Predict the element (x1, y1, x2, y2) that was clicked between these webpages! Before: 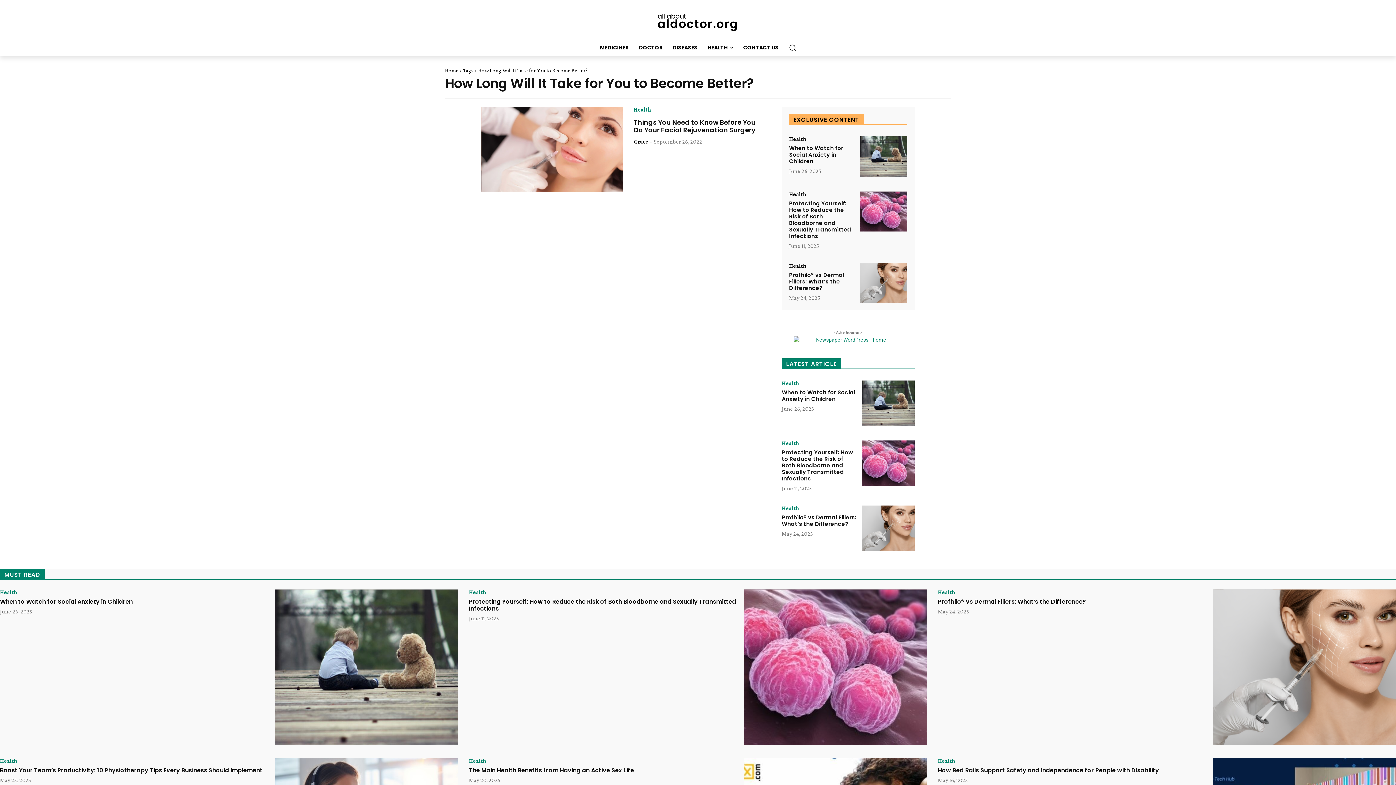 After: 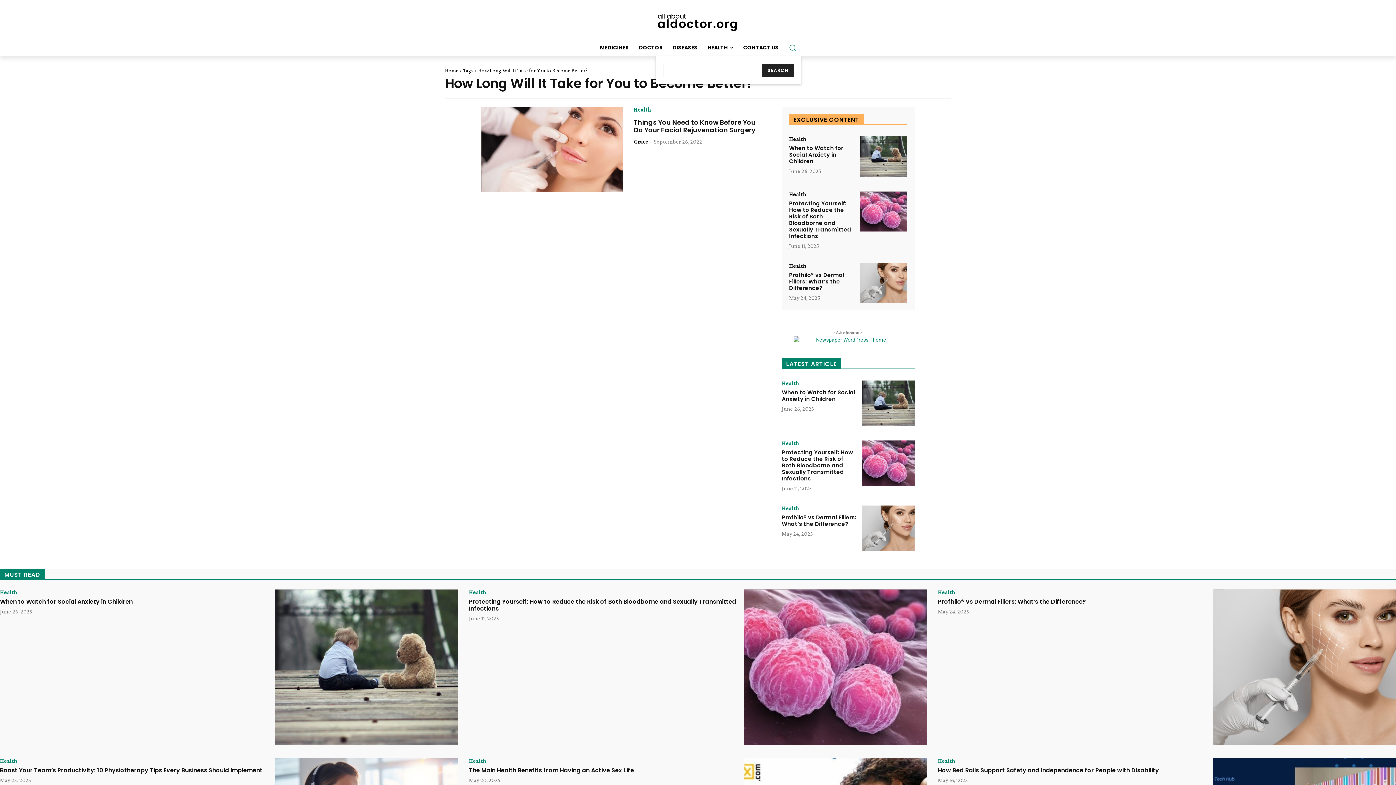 Action: bbox: (783, 38, 801, 56) label: Search